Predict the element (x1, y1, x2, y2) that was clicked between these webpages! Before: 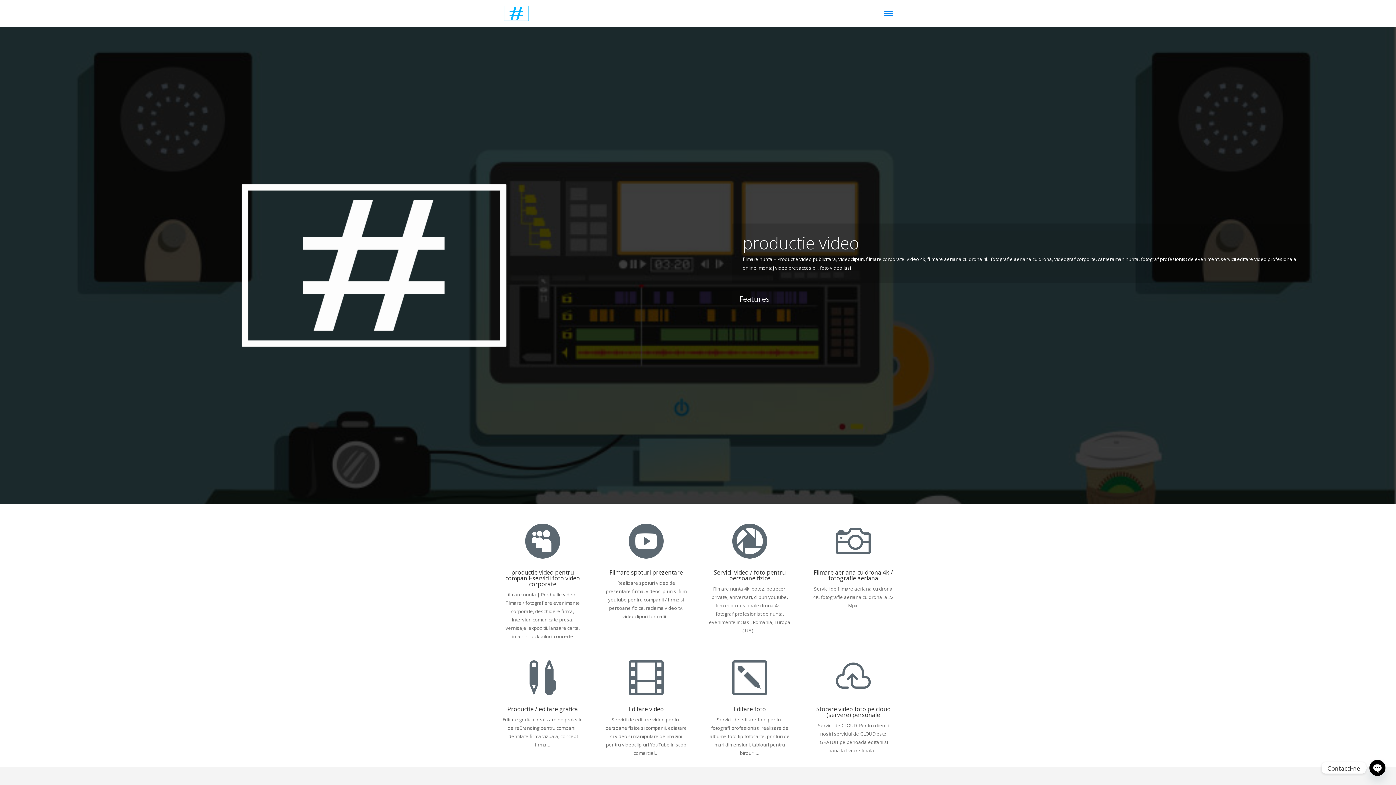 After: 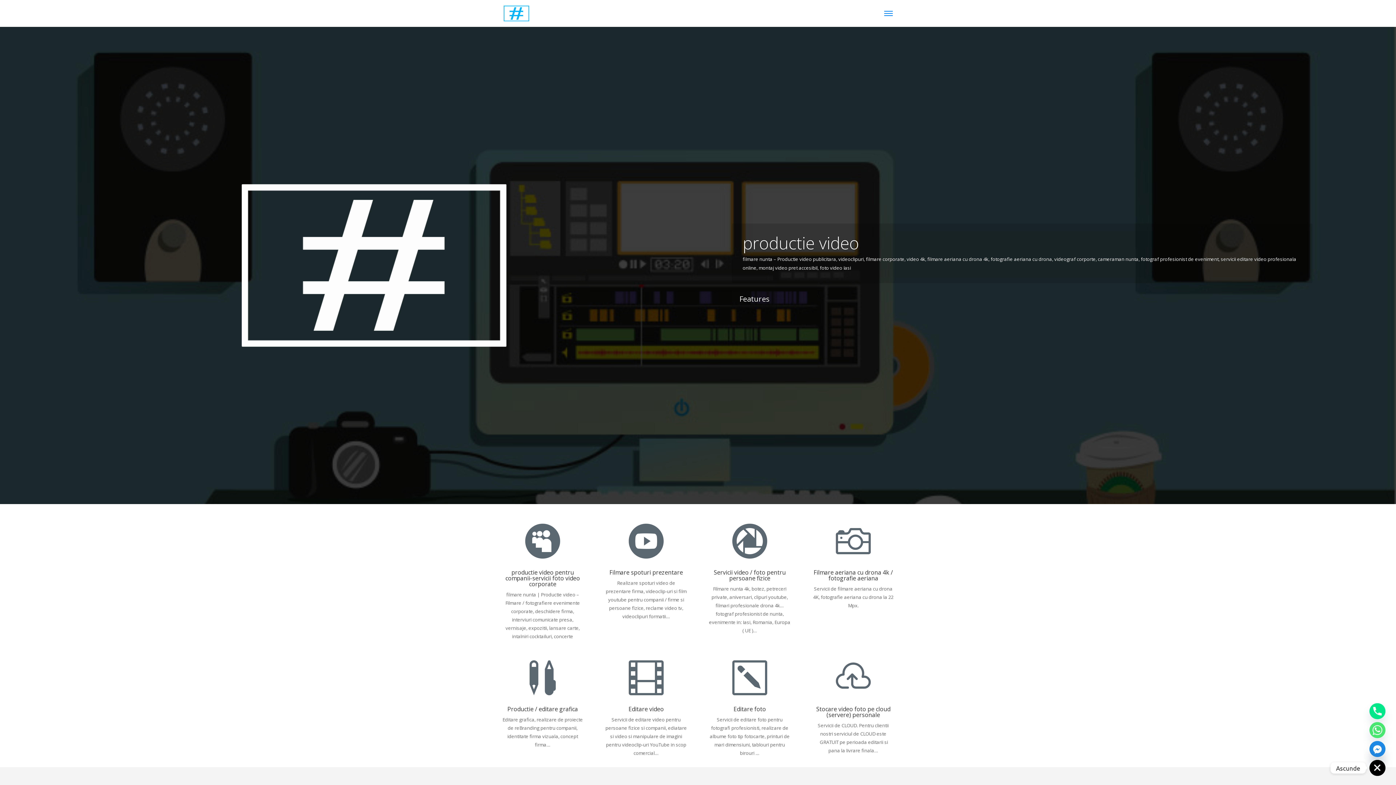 Action: label: Open chaty bbox: (1369, 760, 1385, 776)